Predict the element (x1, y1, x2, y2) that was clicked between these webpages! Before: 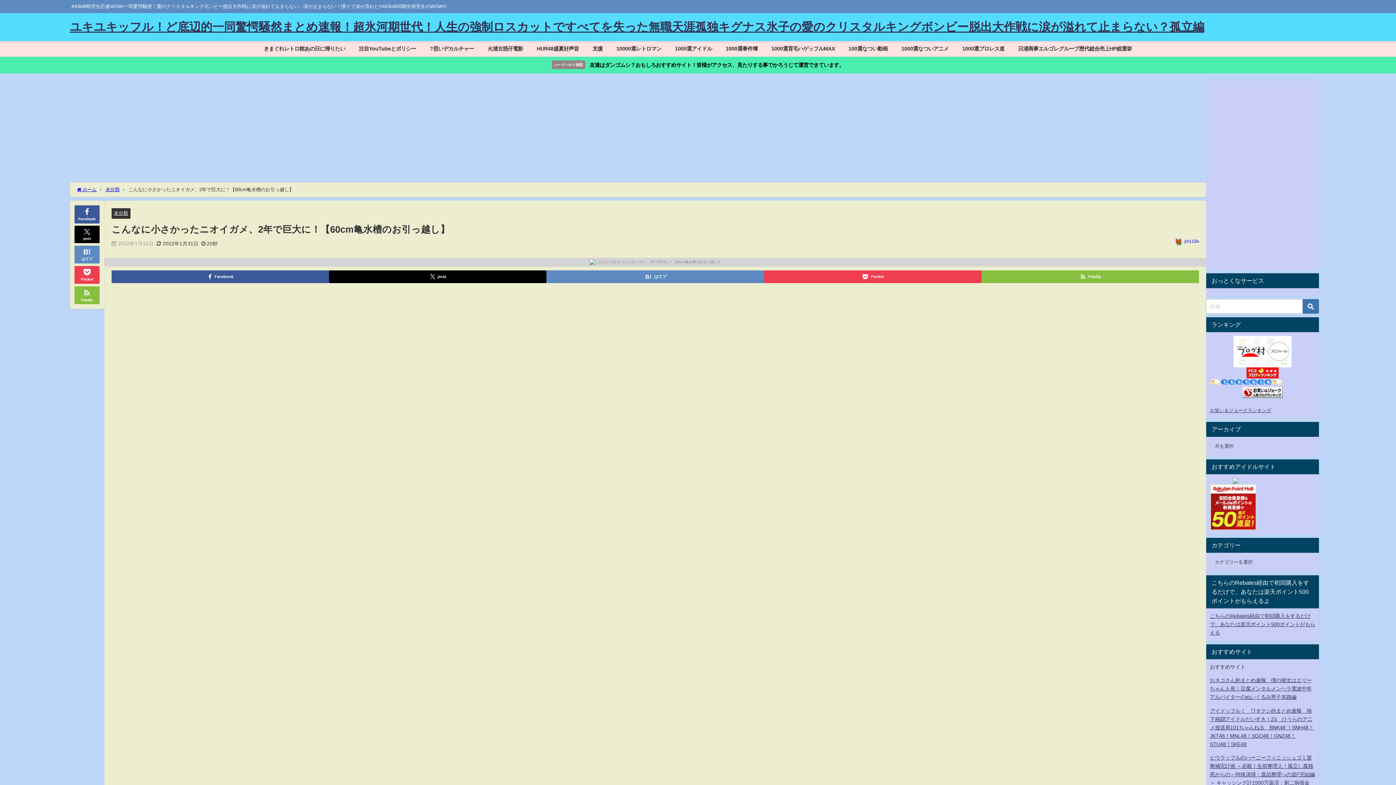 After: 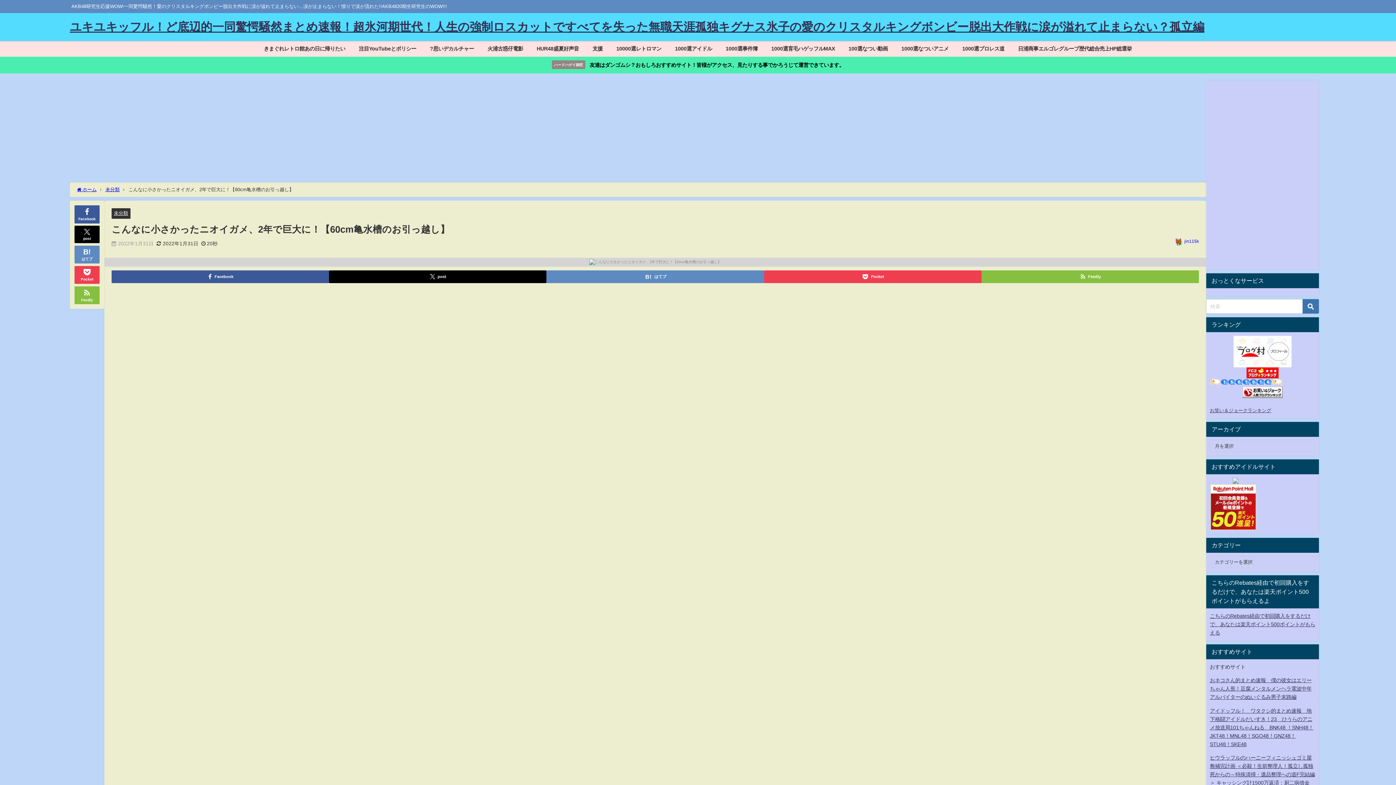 Action: bbox: (1210, 367, 1315, 378)